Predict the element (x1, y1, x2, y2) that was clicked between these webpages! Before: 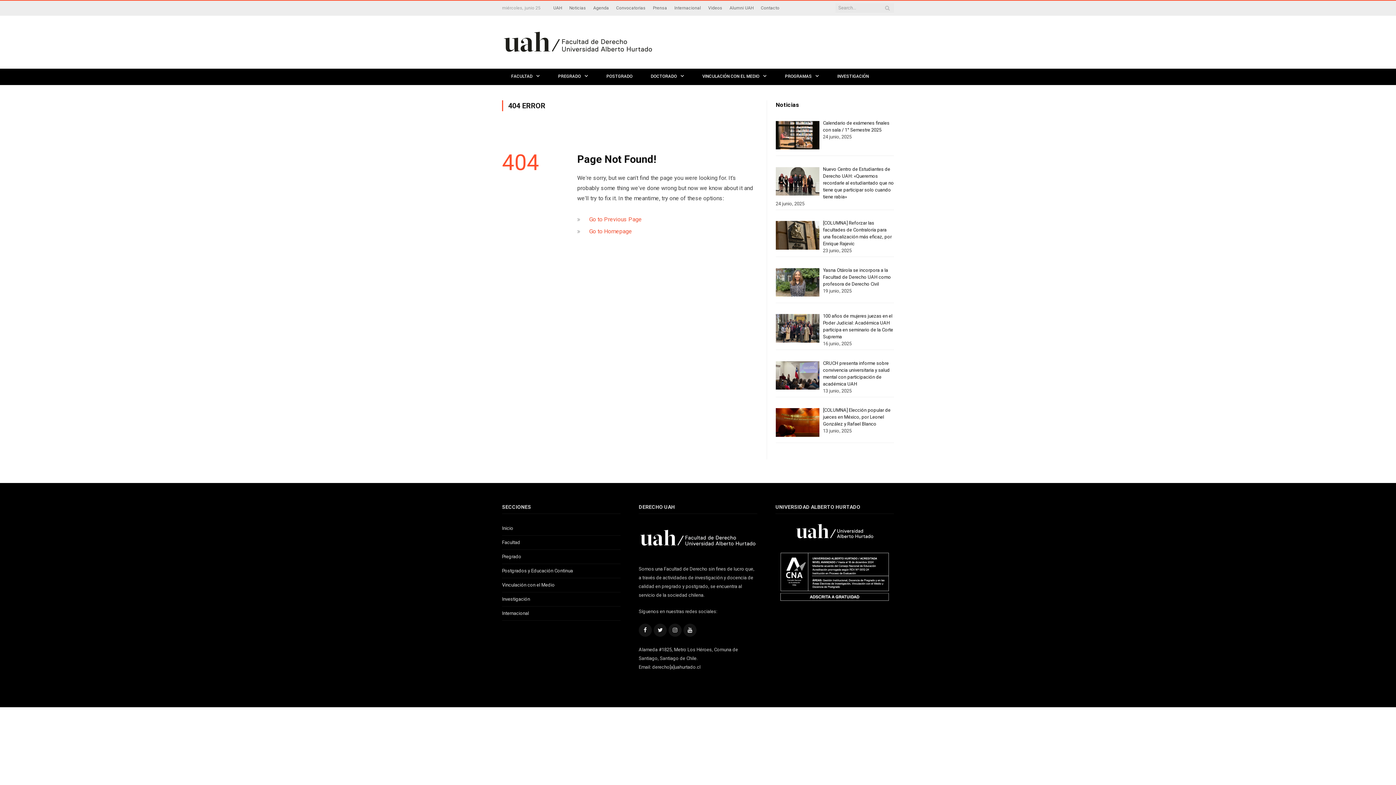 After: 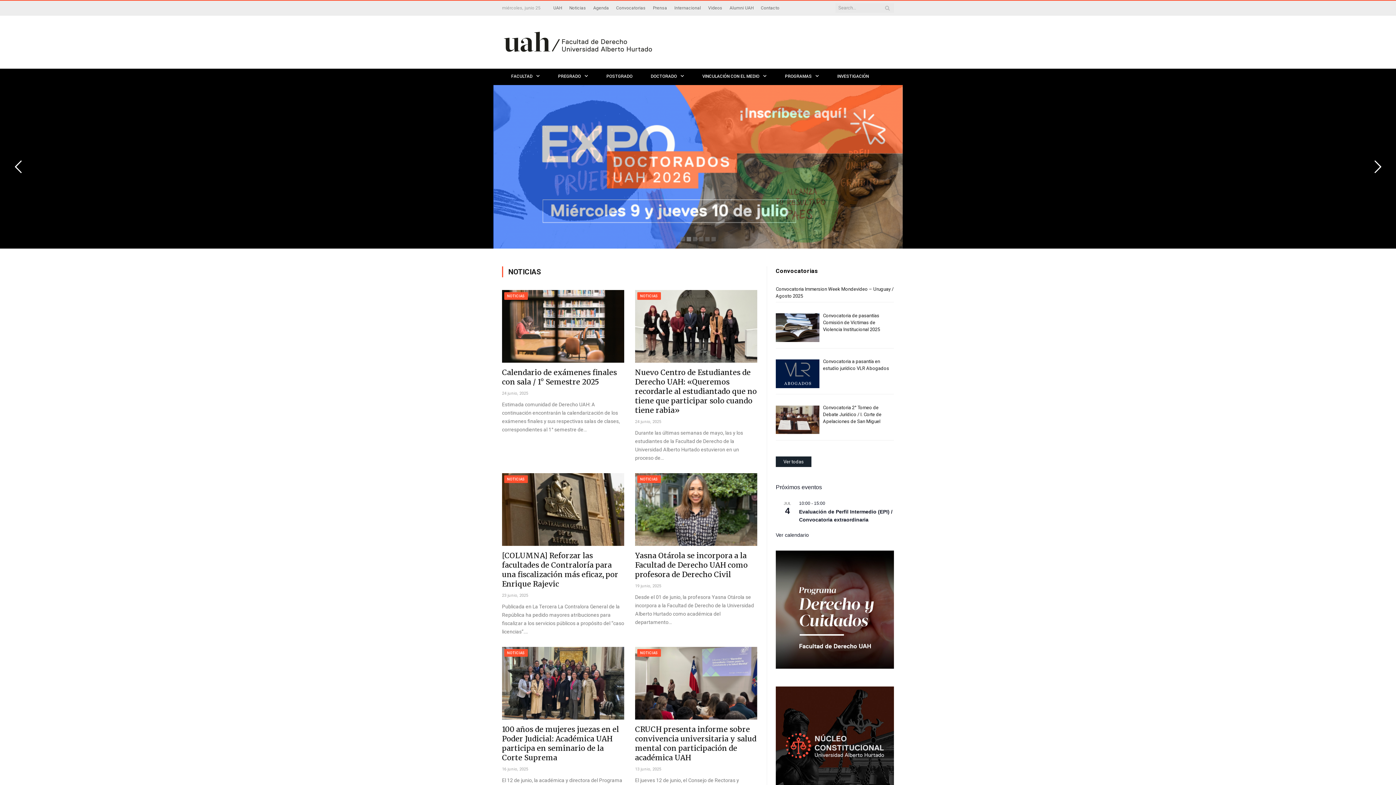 Action: bbox: (502, 34, 654, 49)